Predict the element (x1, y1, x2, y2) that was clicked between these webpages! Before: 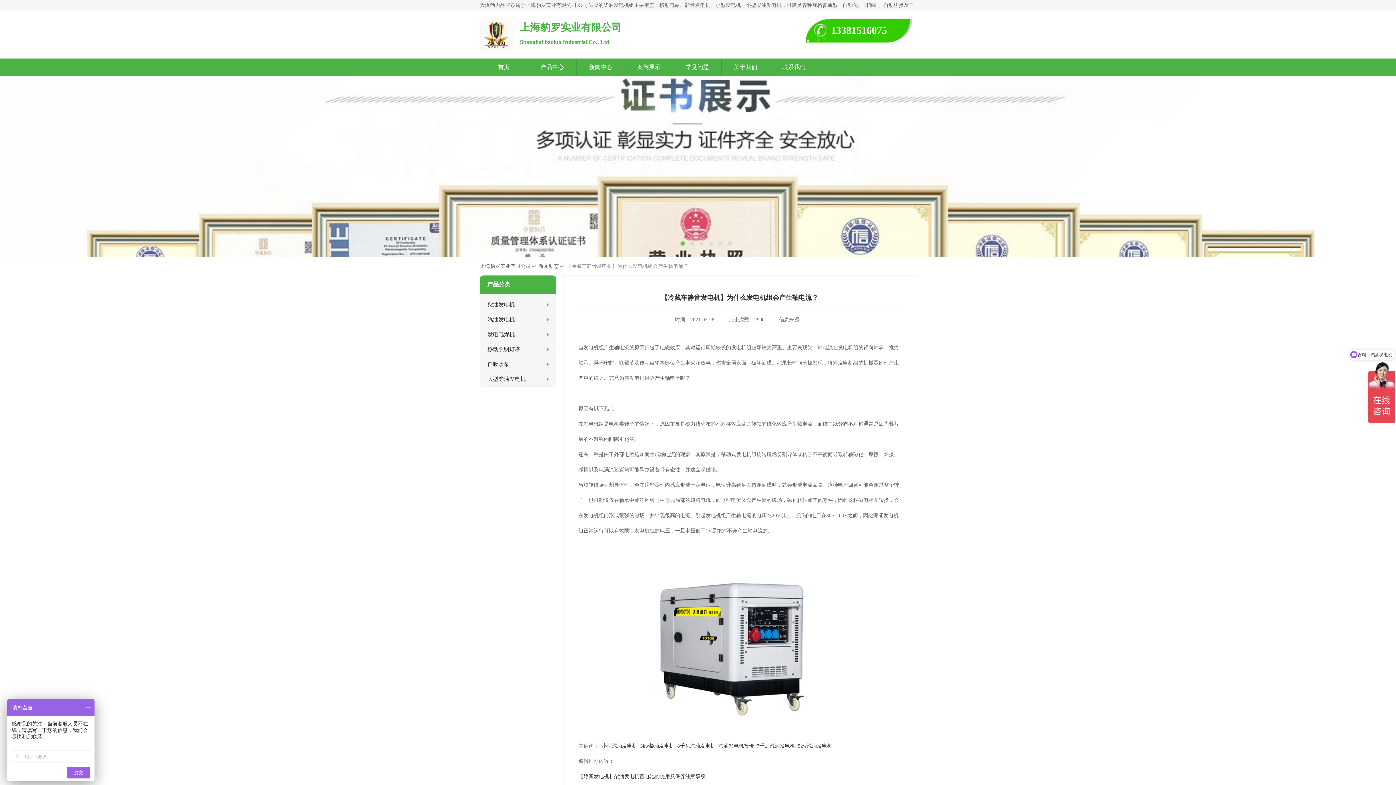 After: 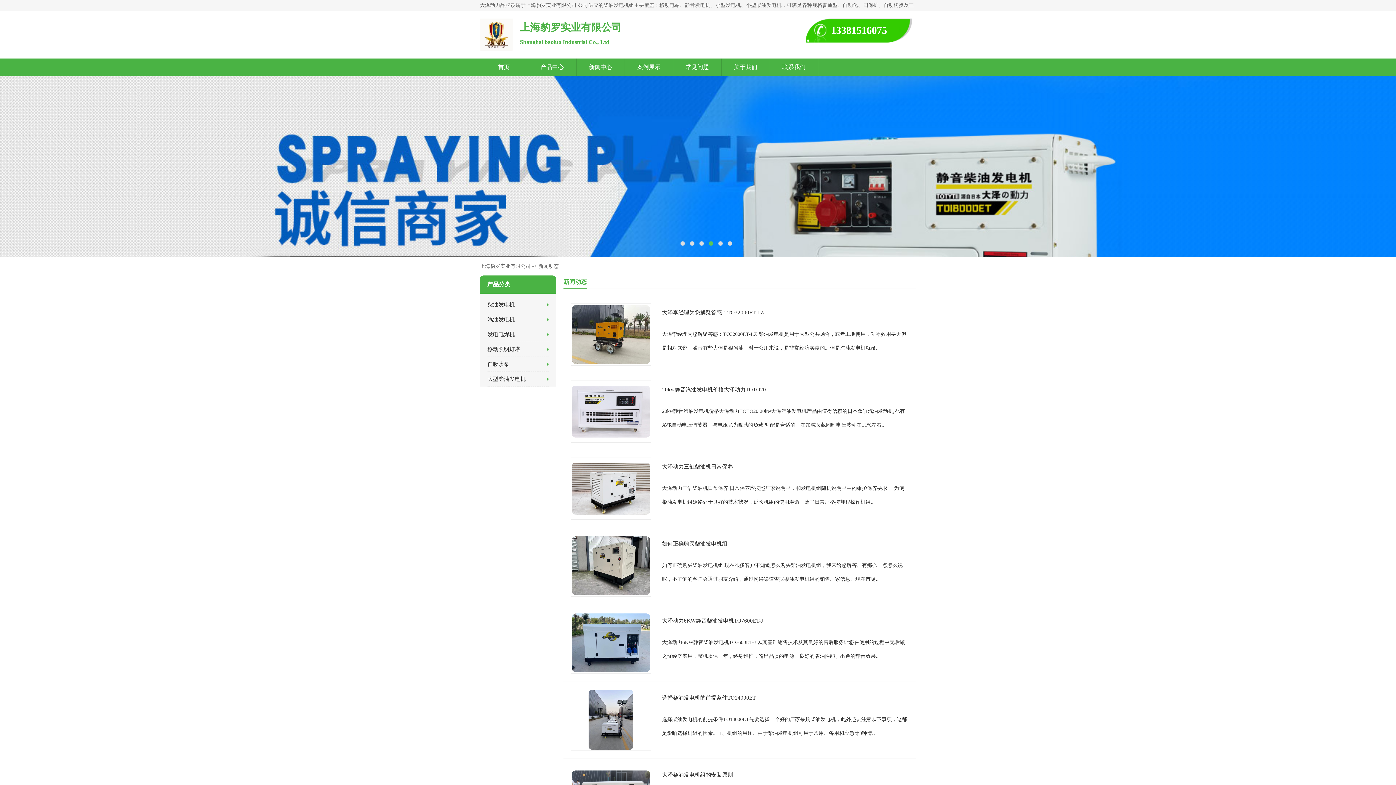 Action: bbox: (589, 64, 612, 70) label: 新闻中心